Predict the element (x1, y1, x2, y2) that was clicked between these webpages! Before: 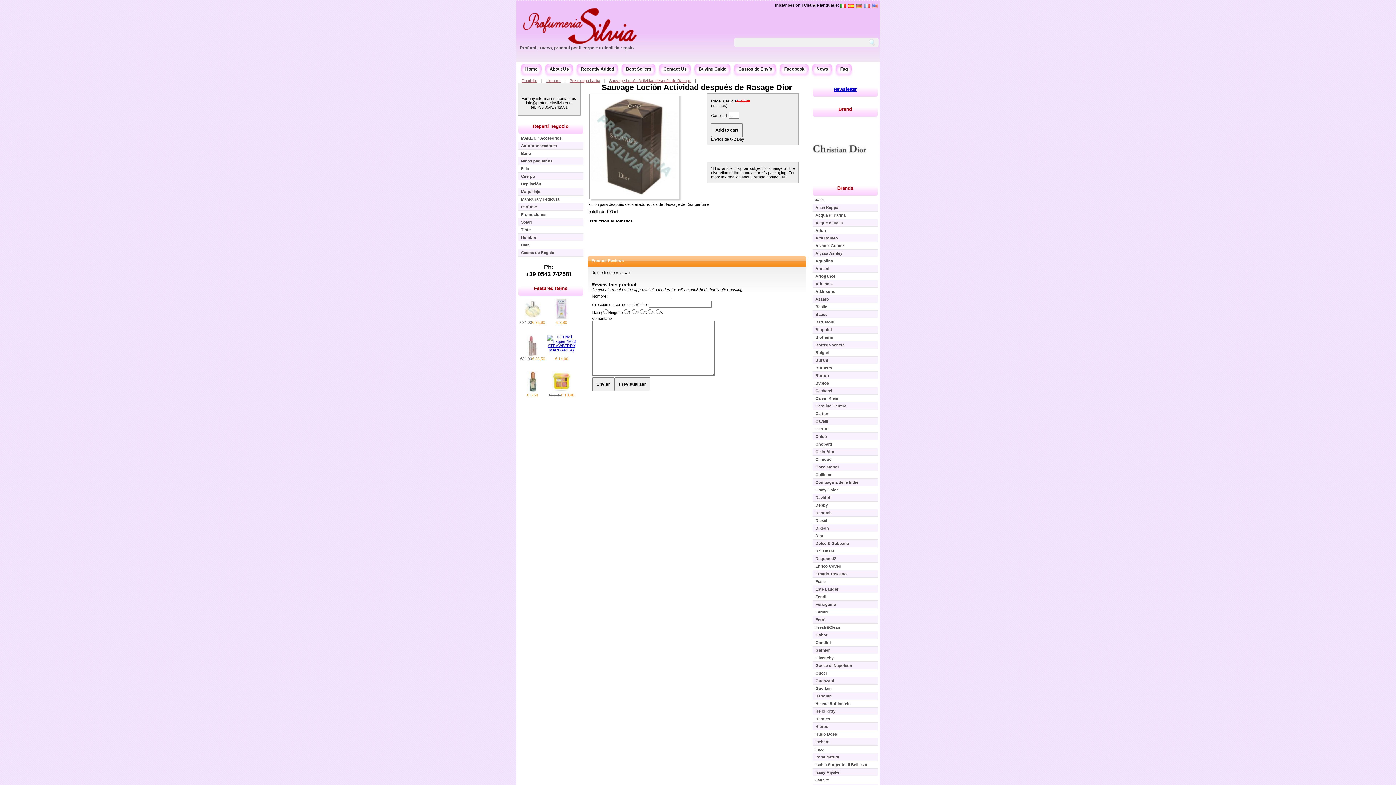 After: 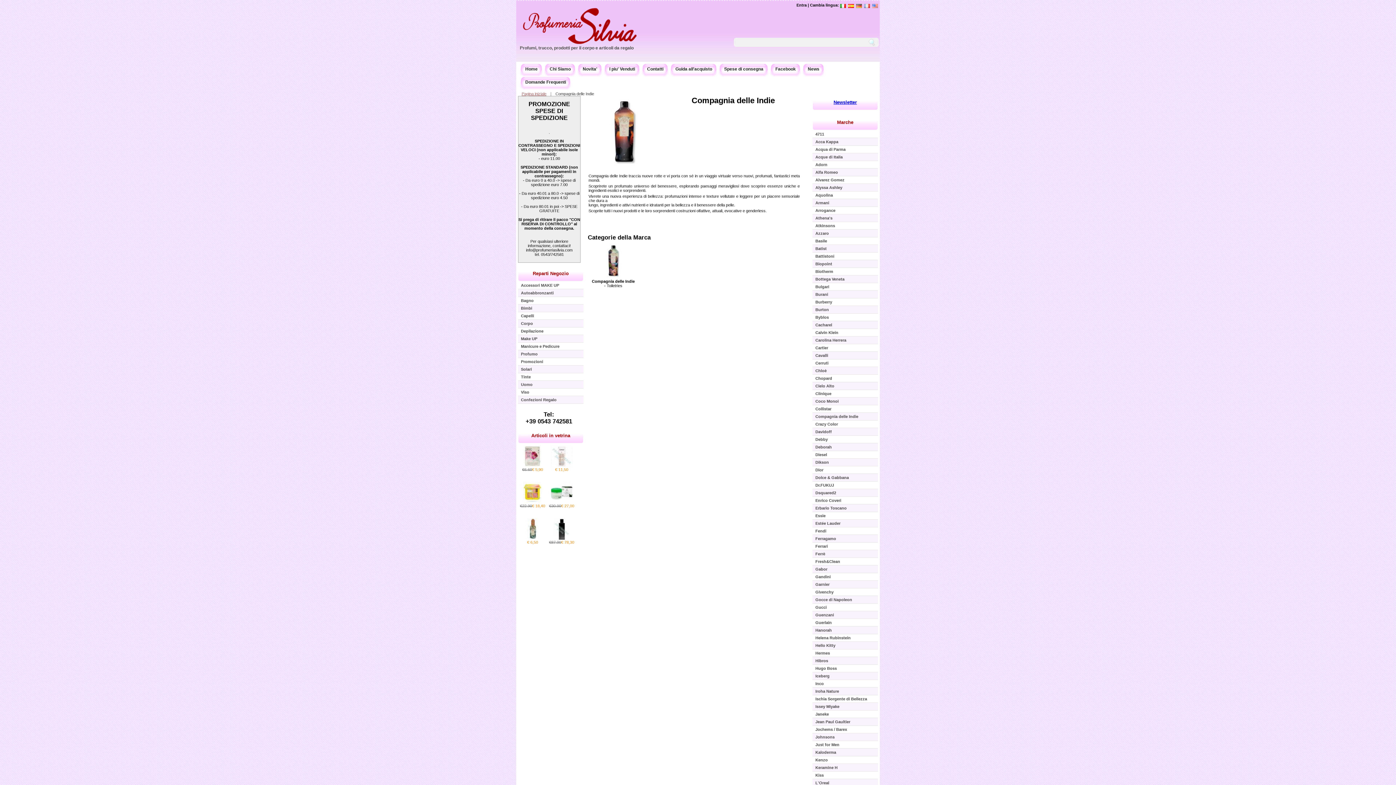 Action: bbox: (812, 478, 878, 486) label: Compagnia delle Indie